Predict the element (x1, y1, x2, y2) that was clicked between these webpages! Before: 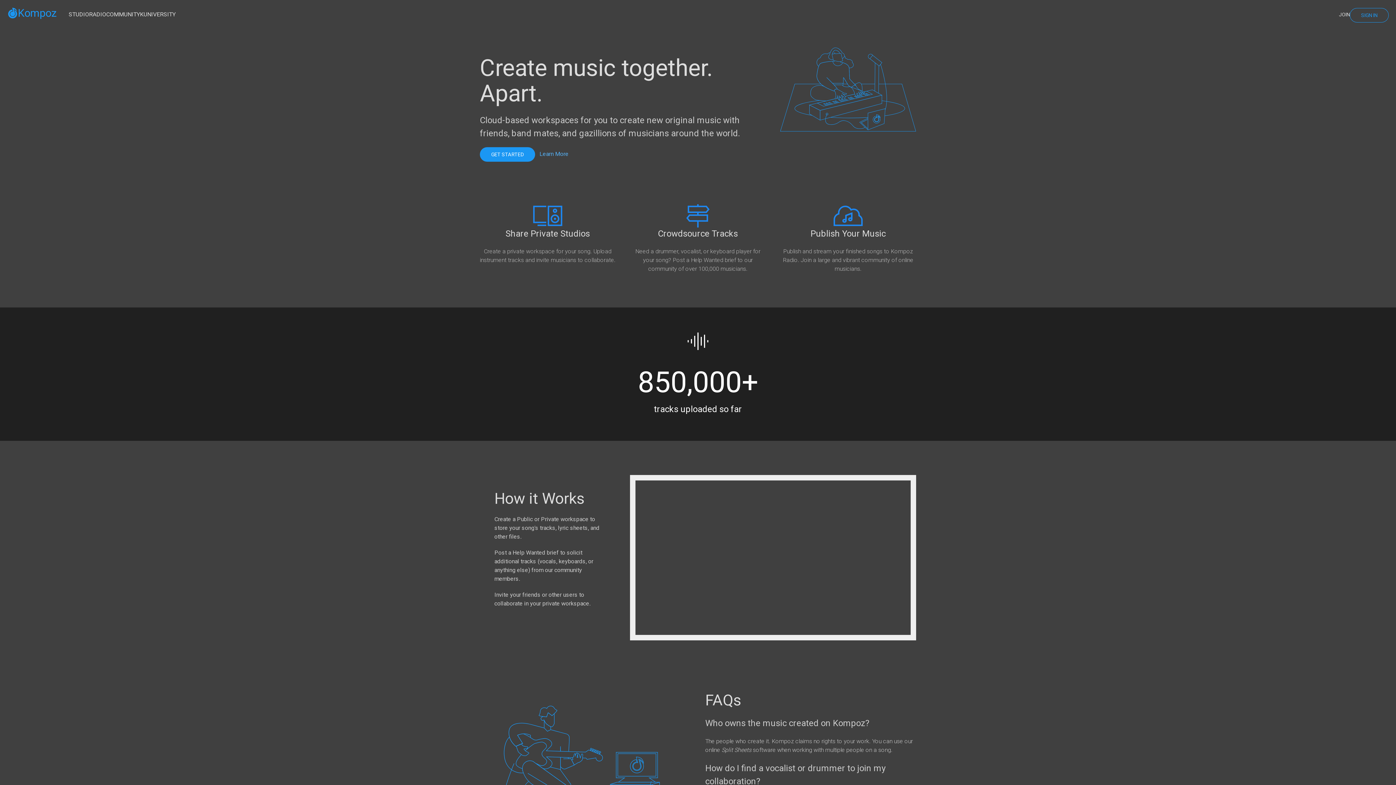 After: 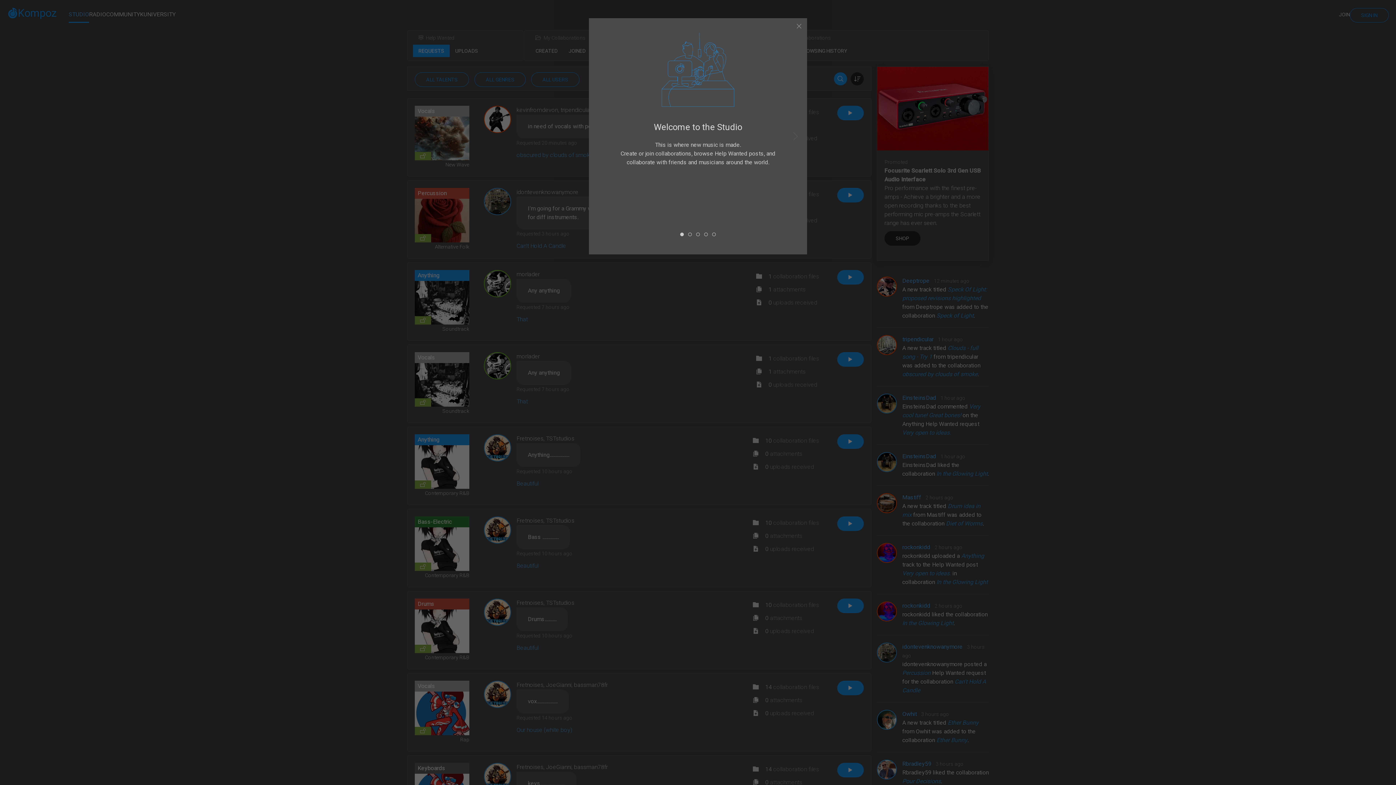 Action: label: STUDIO bbox: (68, 7, 89, 21)